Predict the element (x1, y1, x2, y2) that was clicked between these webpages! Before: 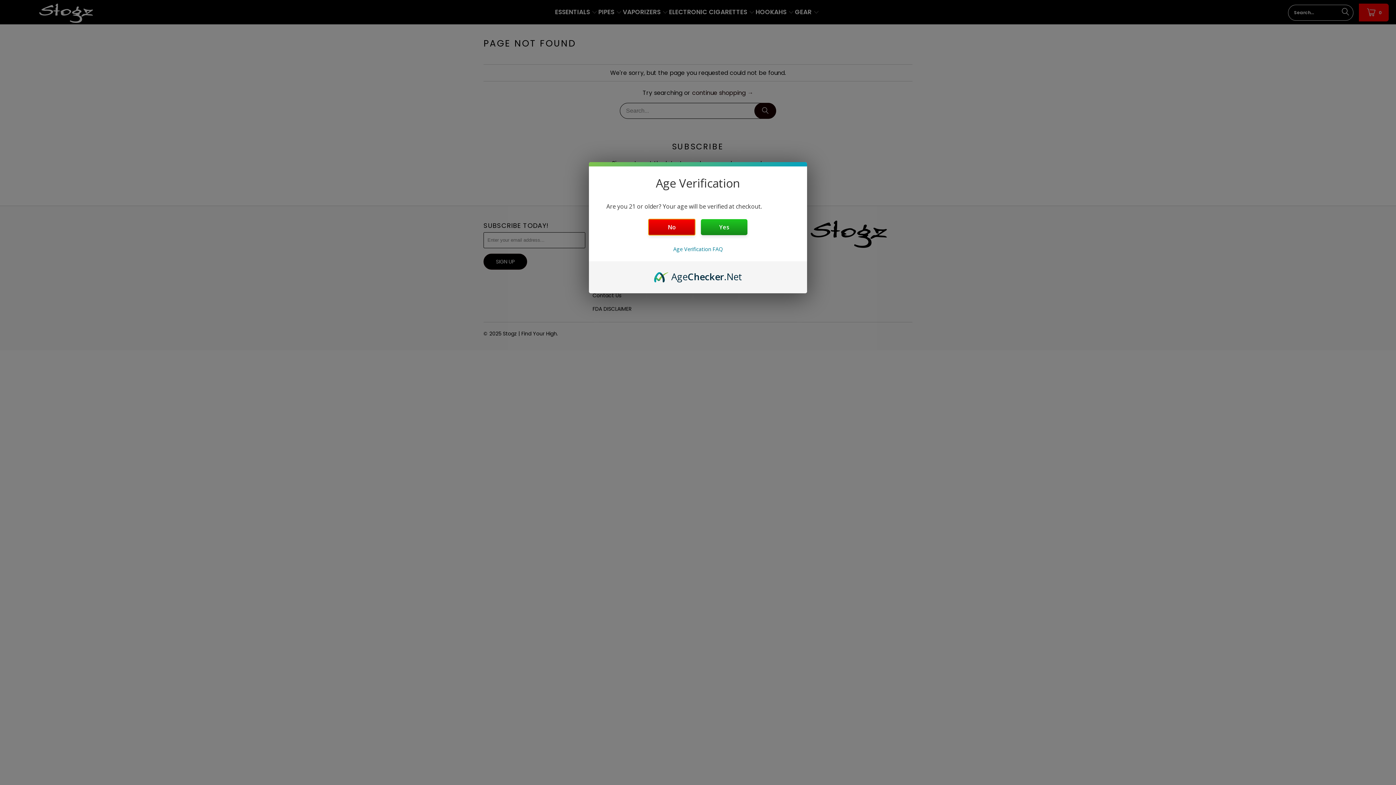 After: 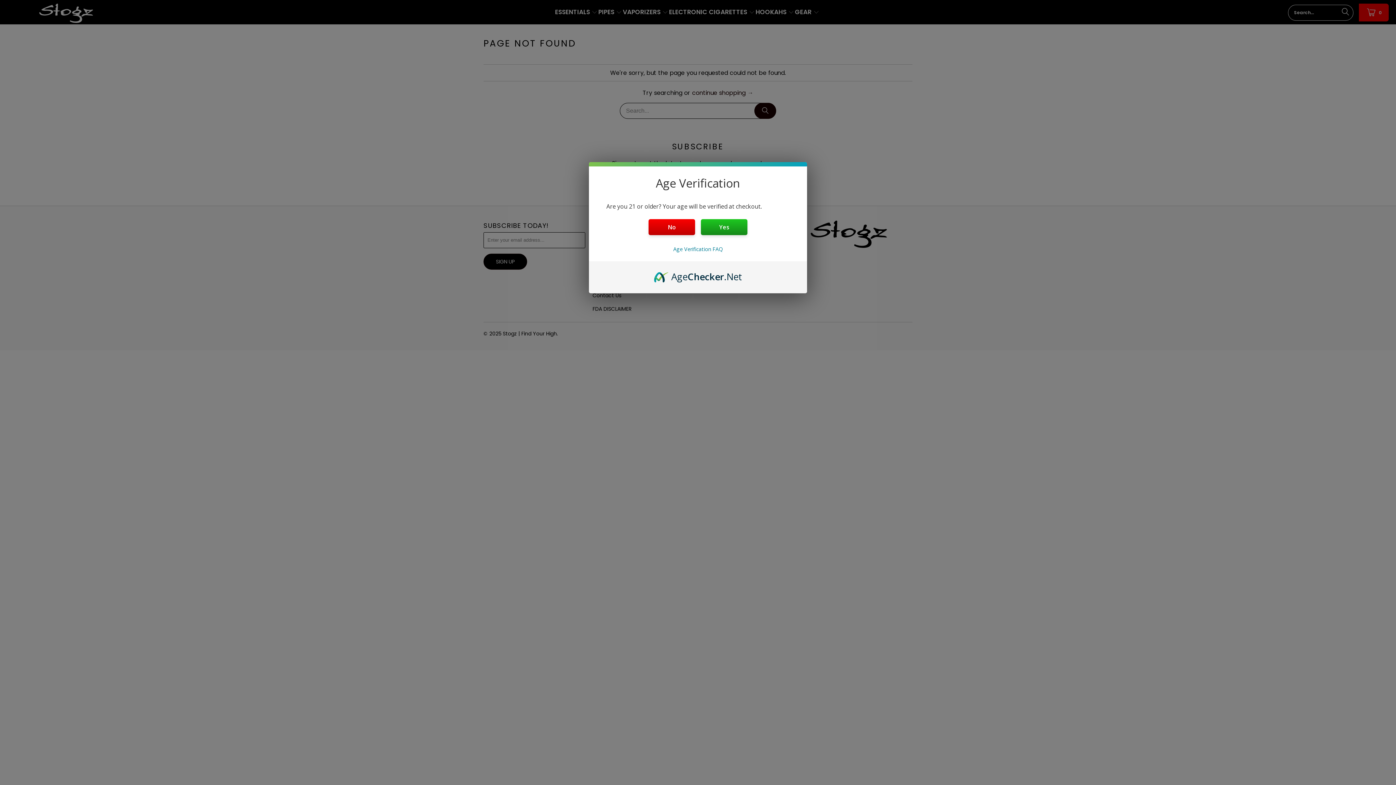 Action: label: AgeChecker.Net bbox: (654, 270, 742, 278)